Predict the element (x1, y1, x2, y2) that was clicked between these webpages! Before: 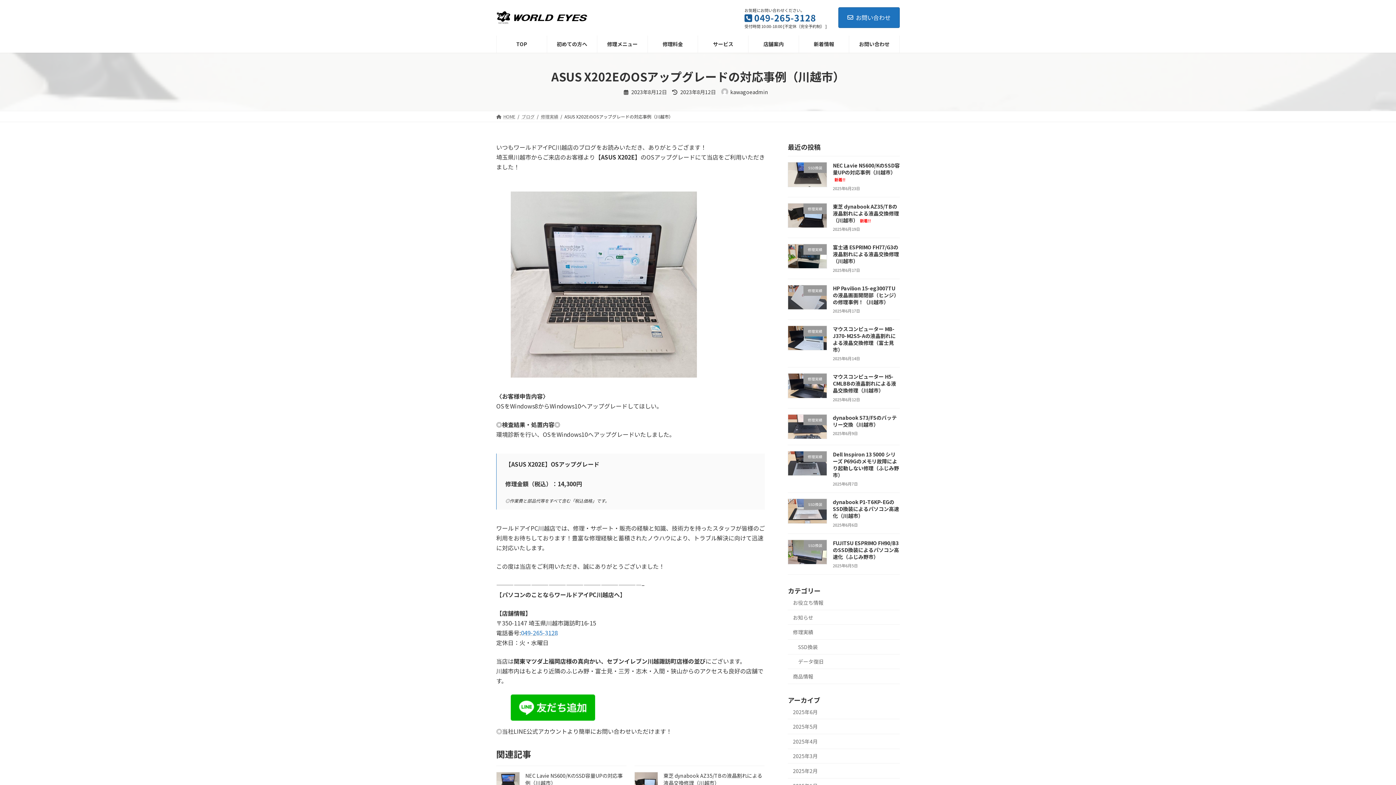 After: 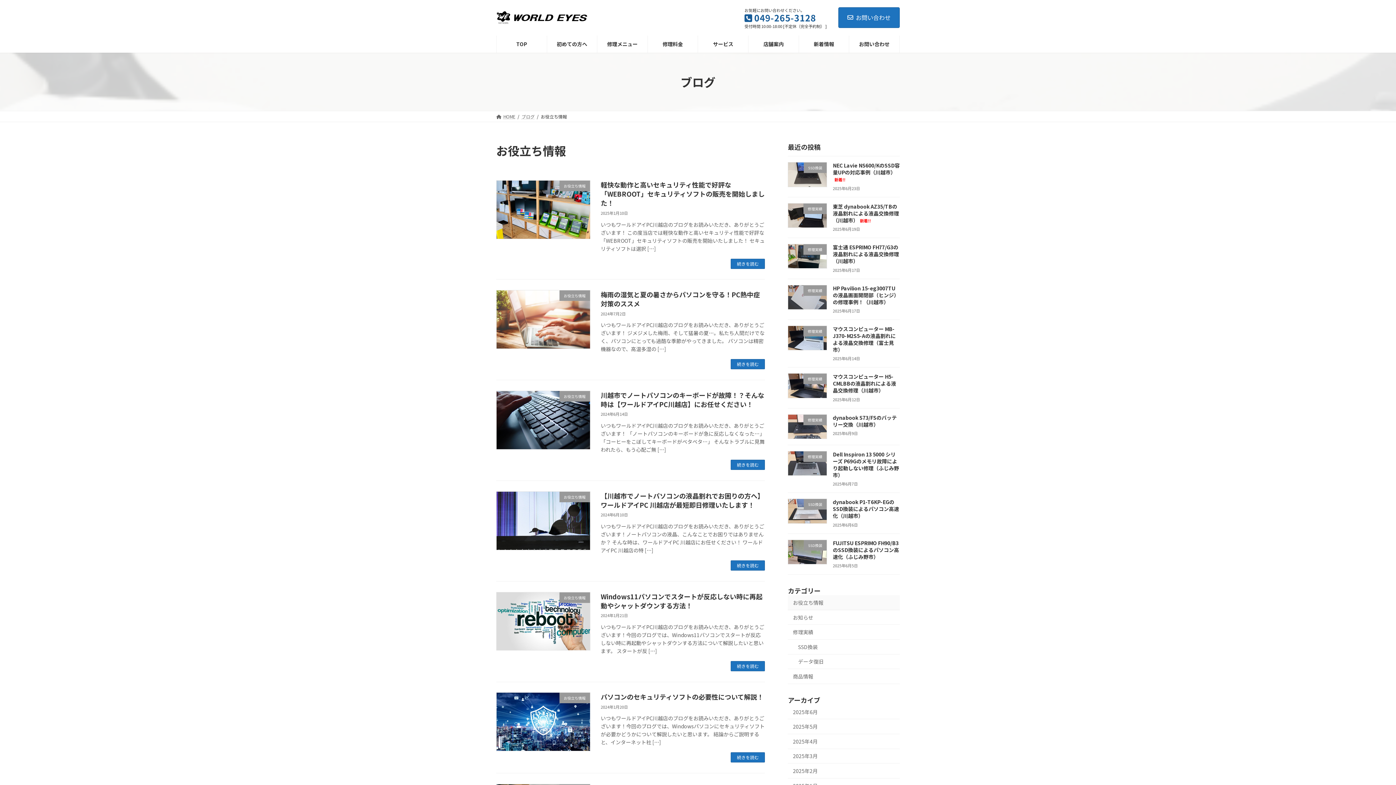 Action: bbox: (788, 595, 900, 610) label: お役立ち情報